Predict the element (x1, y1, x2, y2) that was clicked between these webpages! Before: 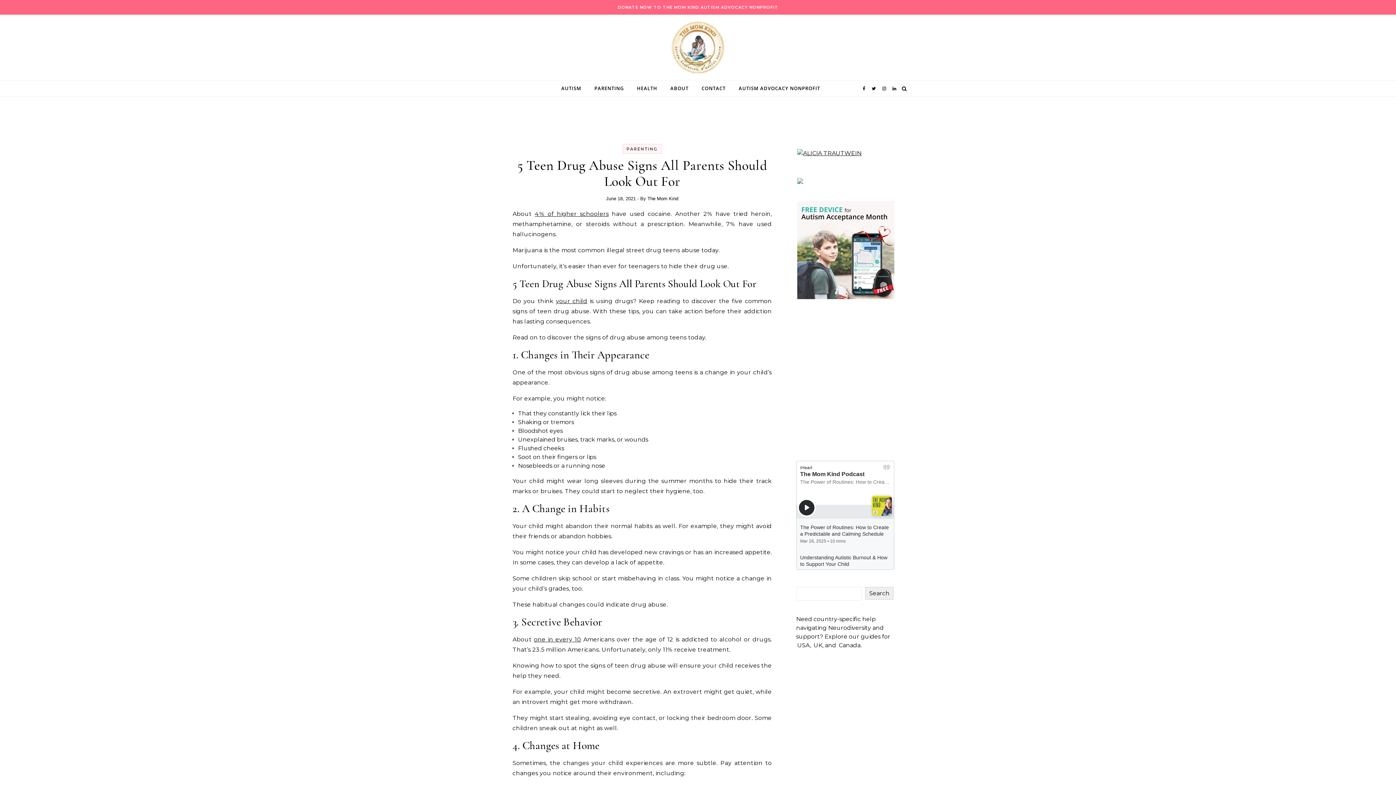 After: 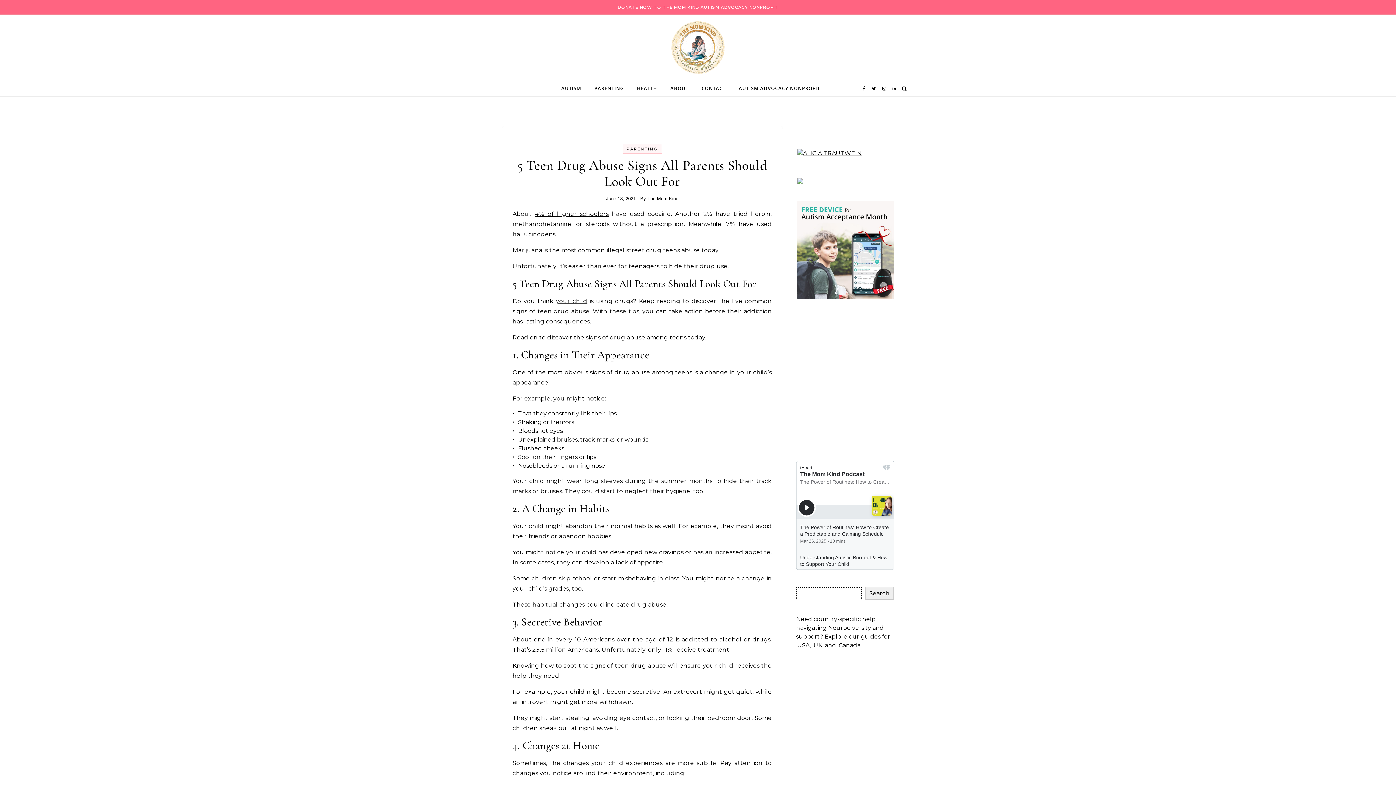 Action: bbox: (865, 587, 893, 600) label: Search